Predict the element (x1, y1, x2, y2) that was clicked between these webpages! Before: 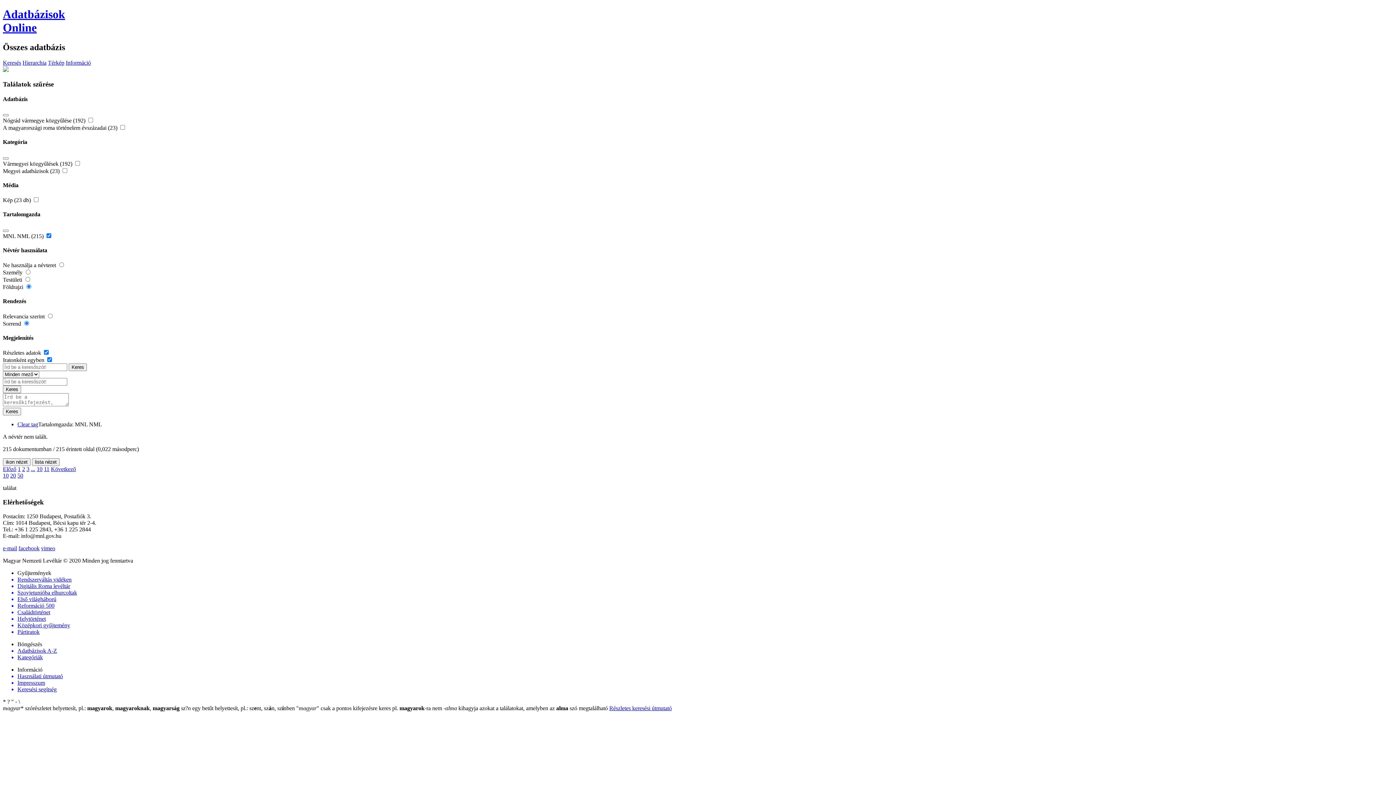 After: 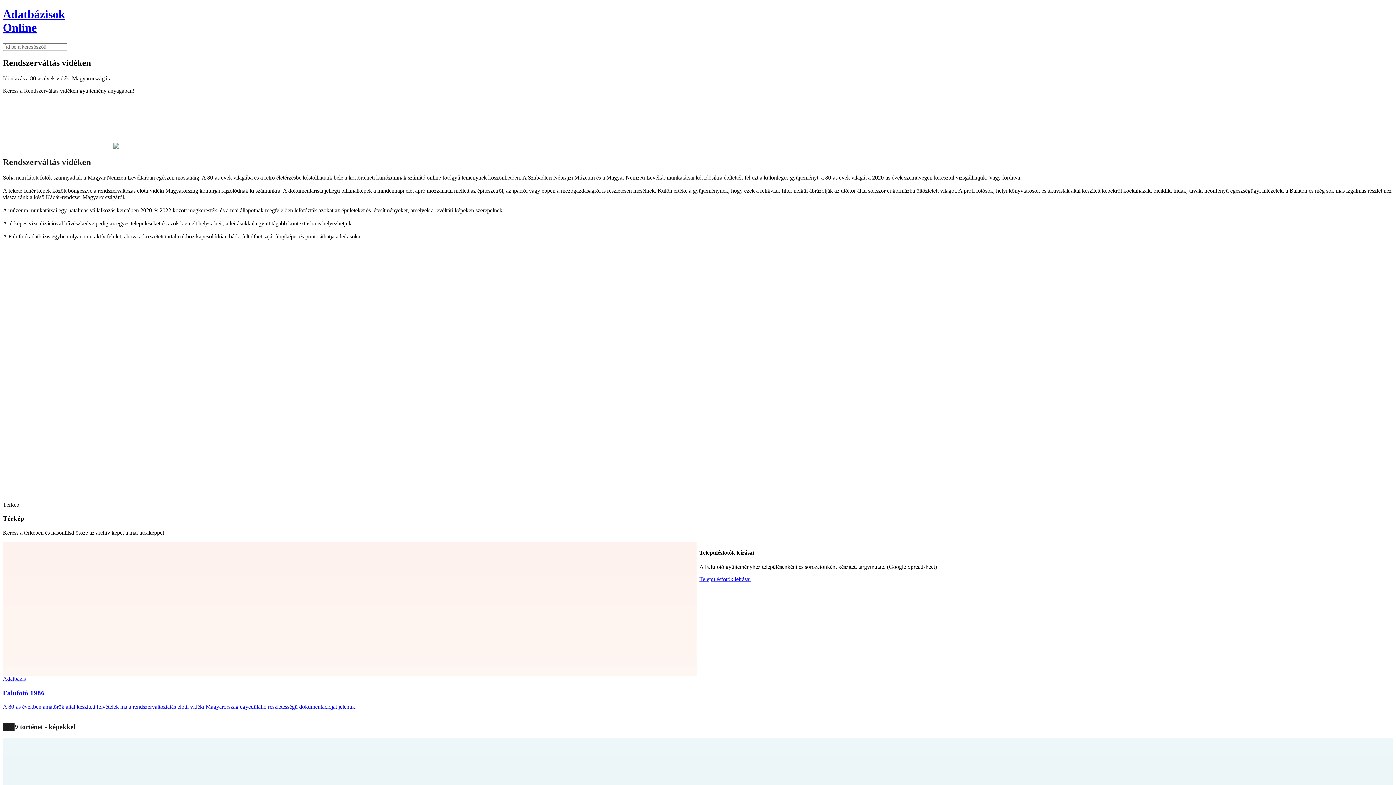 Action: label: Rendszerváltás vidéken bbox: (17, 576, 1393, 583)